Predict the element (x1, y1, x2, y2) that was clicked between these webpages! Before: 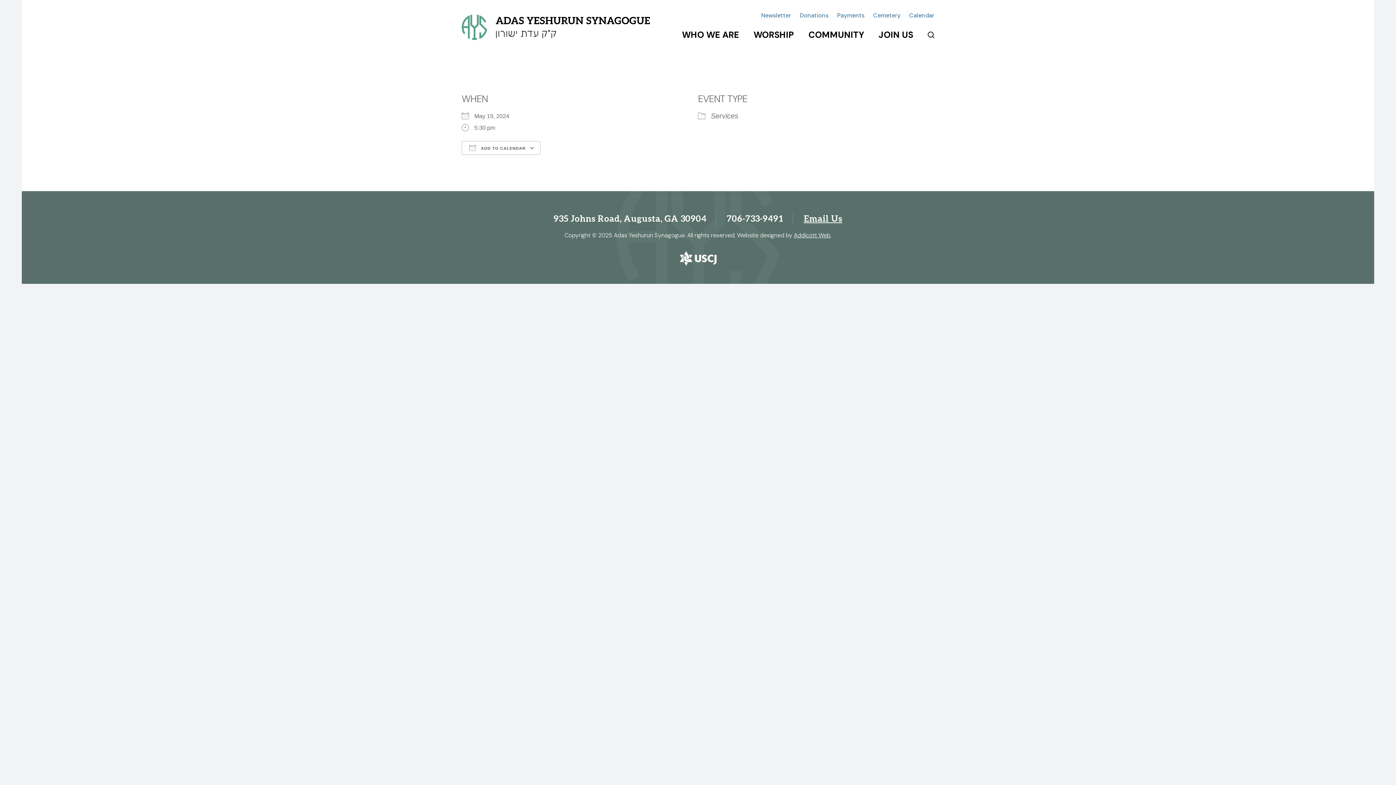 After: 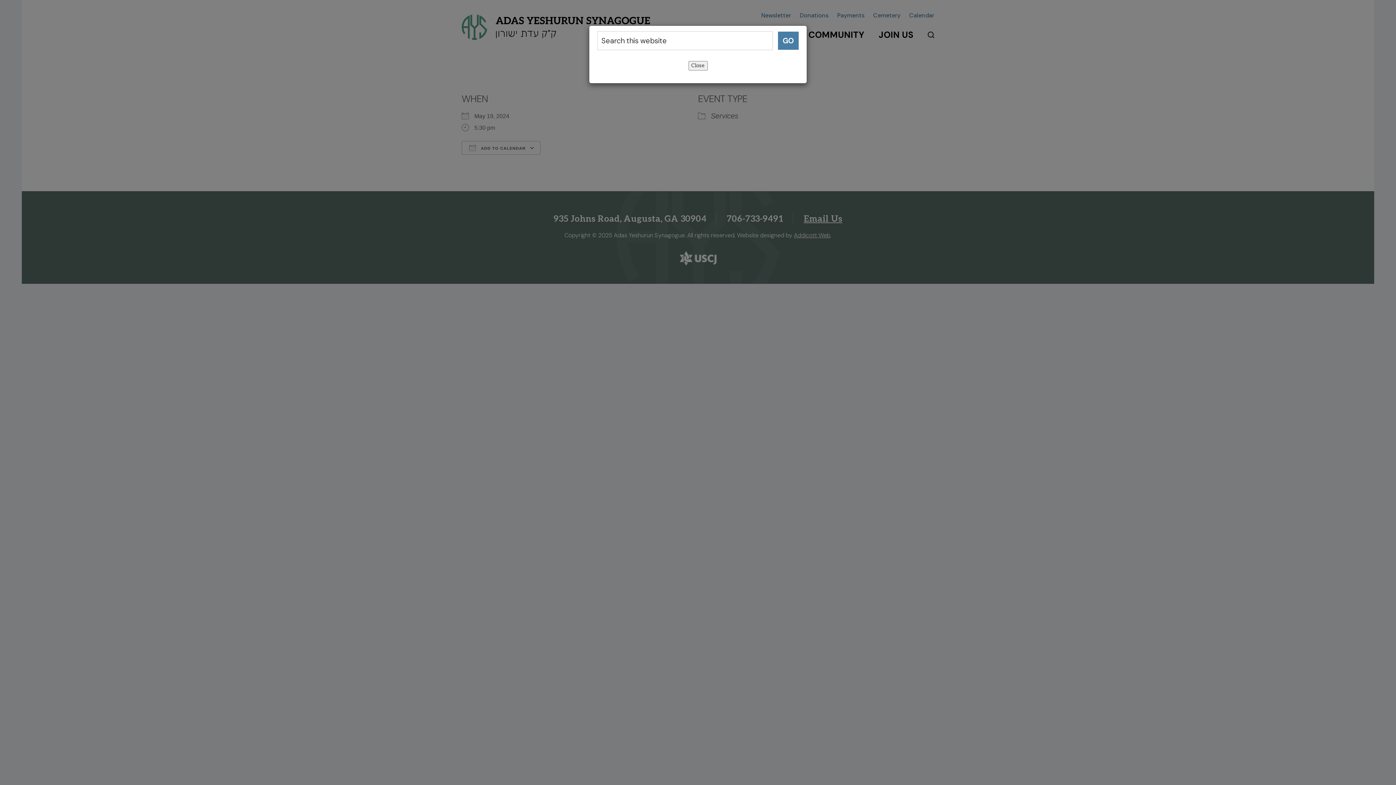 Action: bbox: (920, 24, 941, 45)